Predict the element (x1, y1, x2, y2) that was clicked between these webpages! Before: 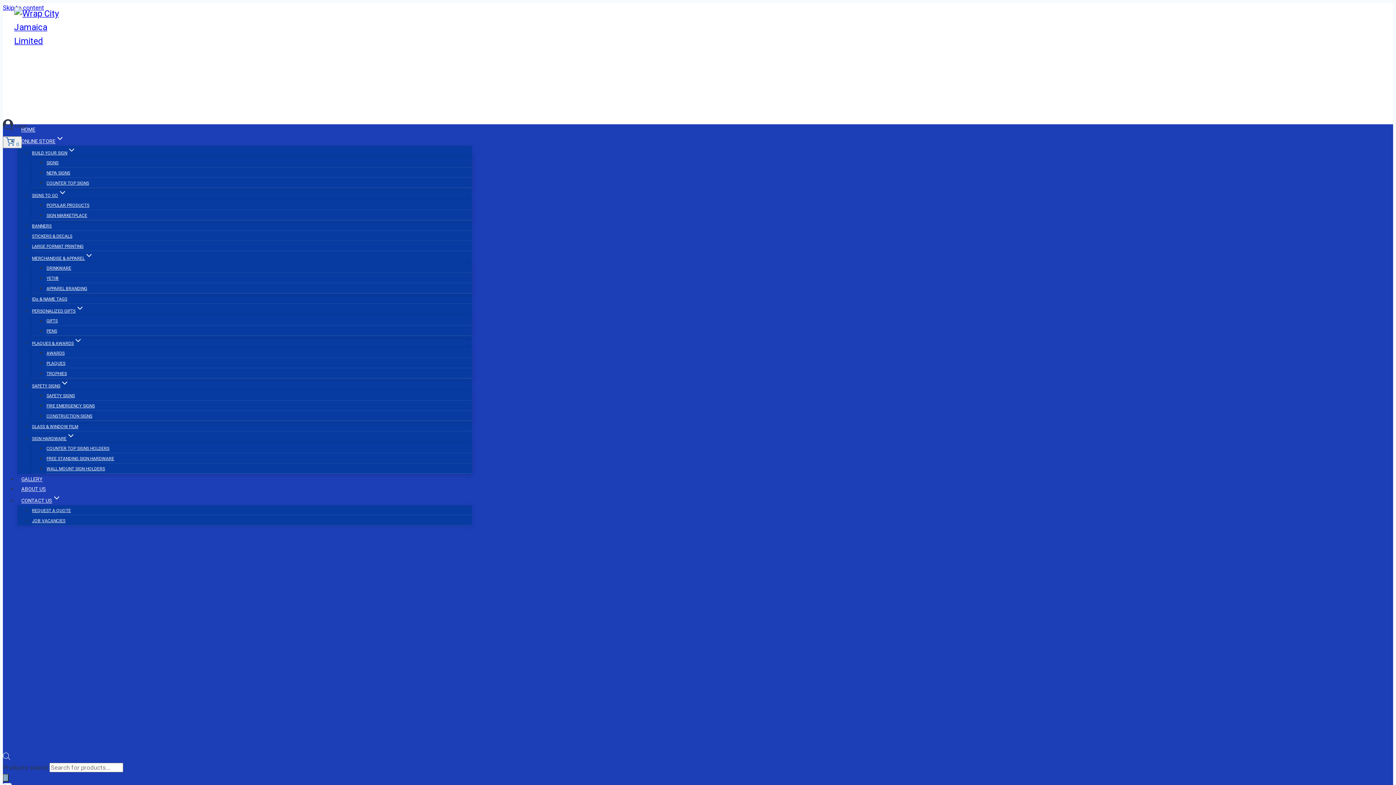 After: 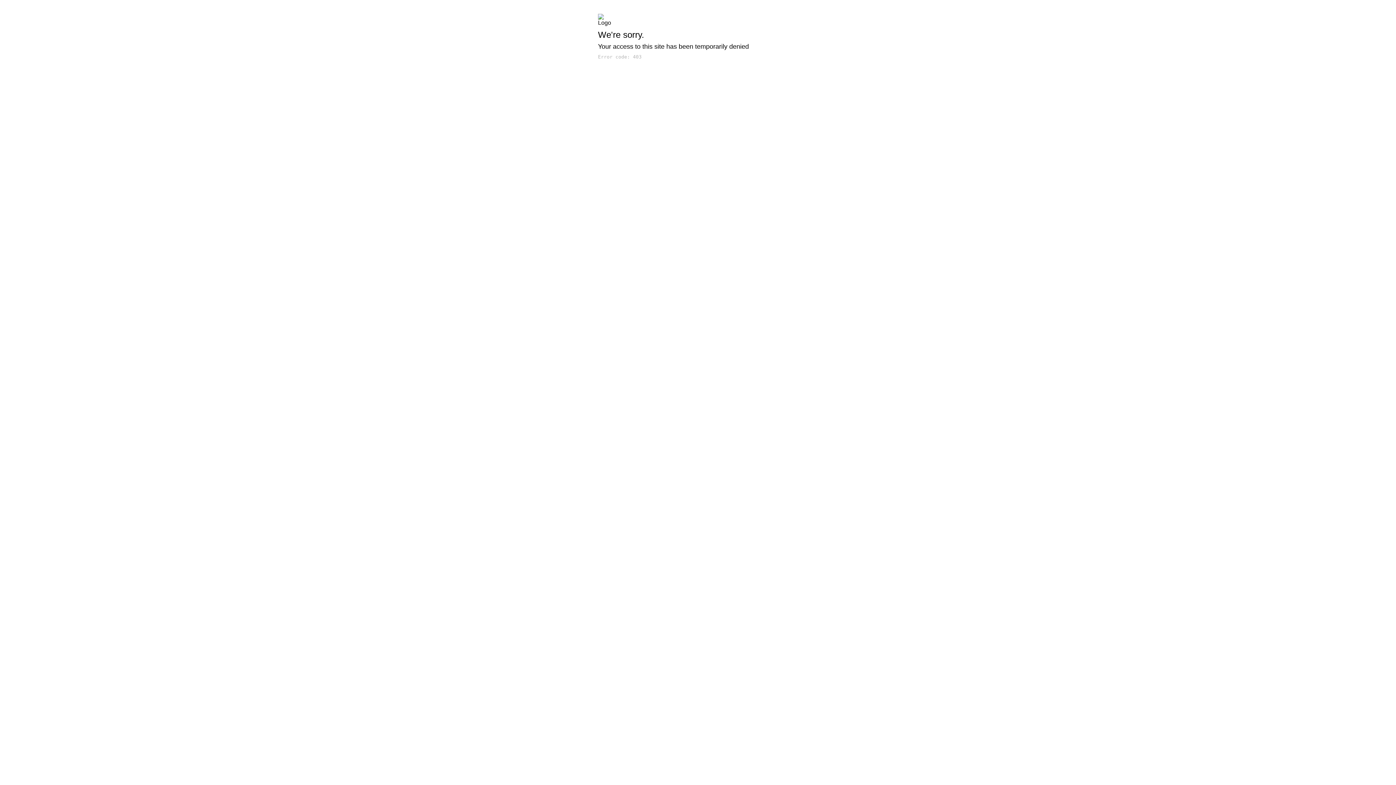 Action: bbox: (32, 292, 67, 306) label: IDs & NAME TAGS